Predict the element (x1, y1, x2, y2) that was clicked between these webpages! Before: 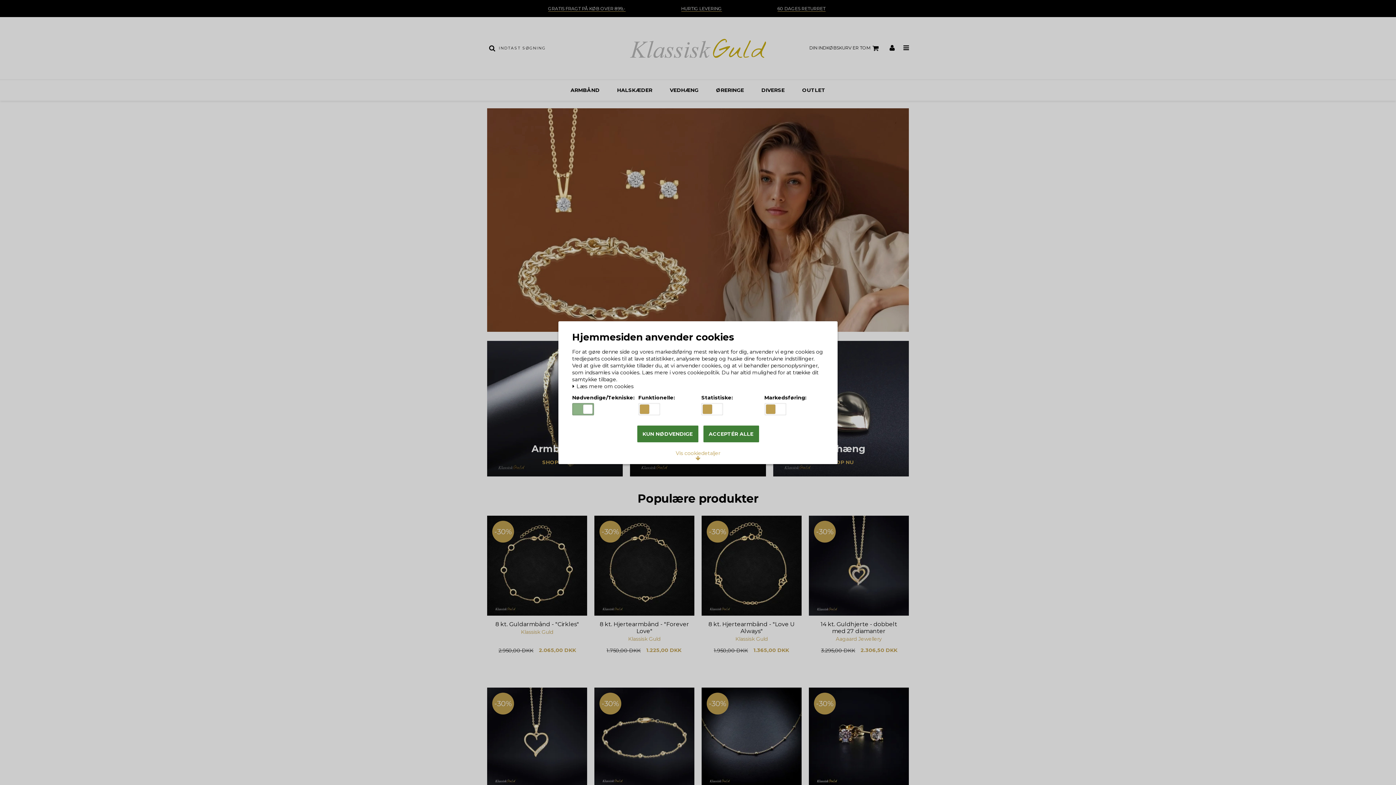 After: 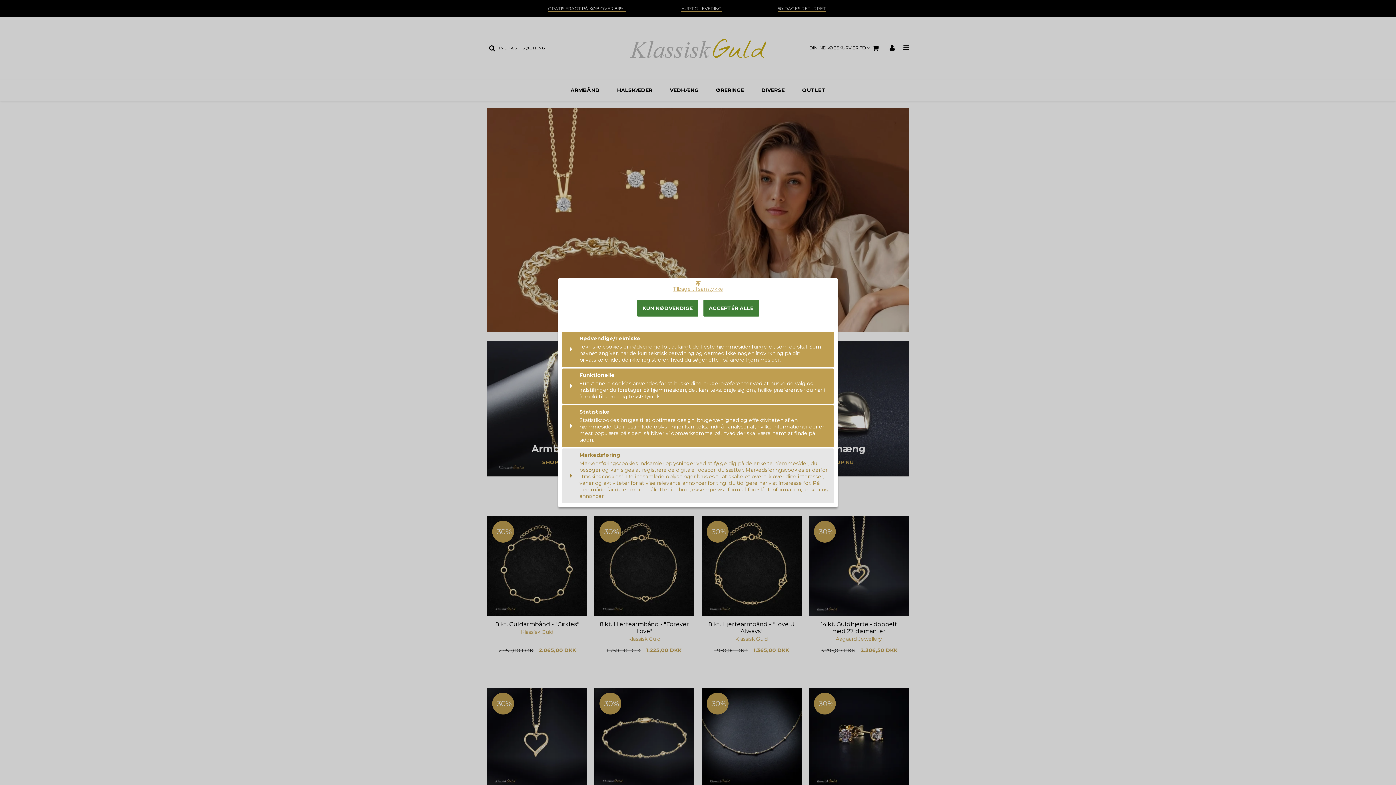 Action: bbox: (670, 447, 725, 464) label: Vis cookiedetaljer